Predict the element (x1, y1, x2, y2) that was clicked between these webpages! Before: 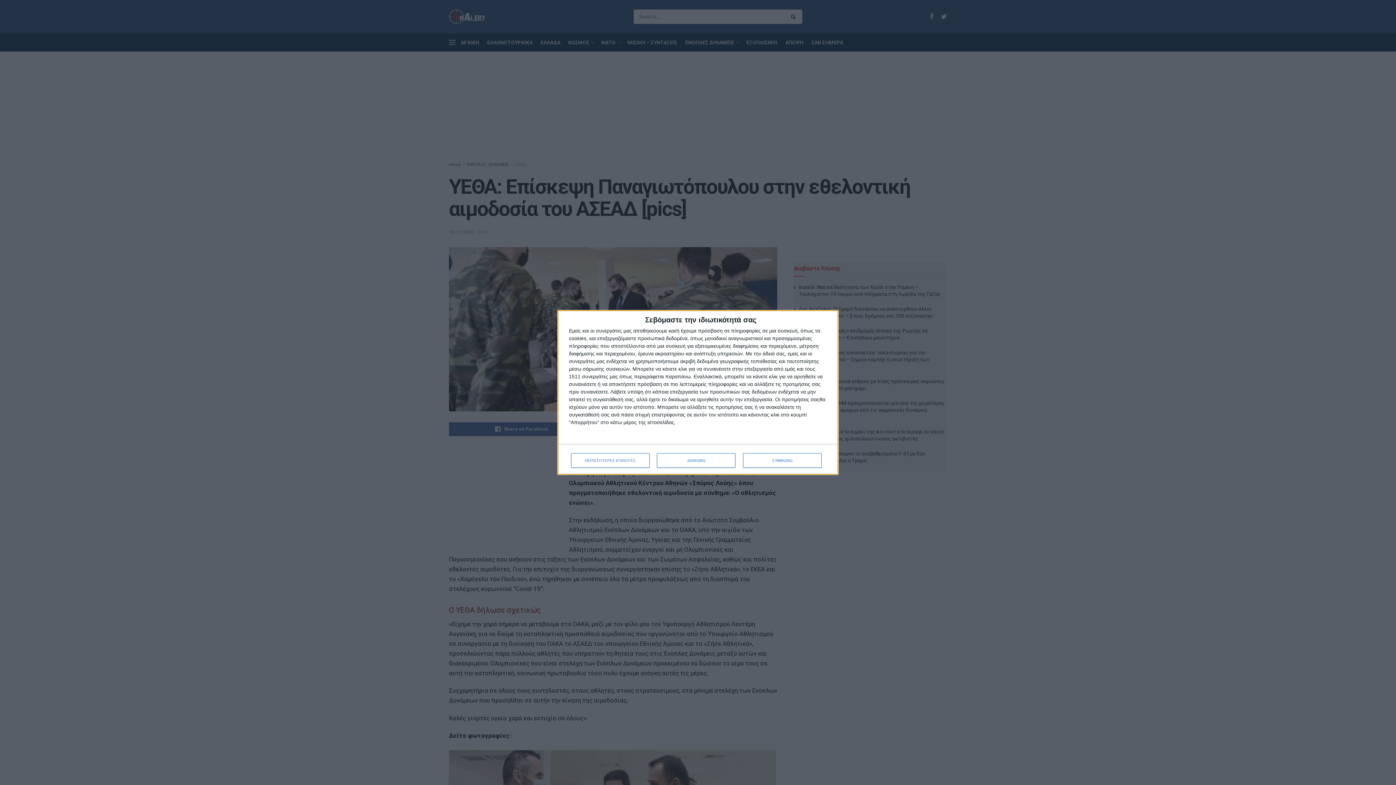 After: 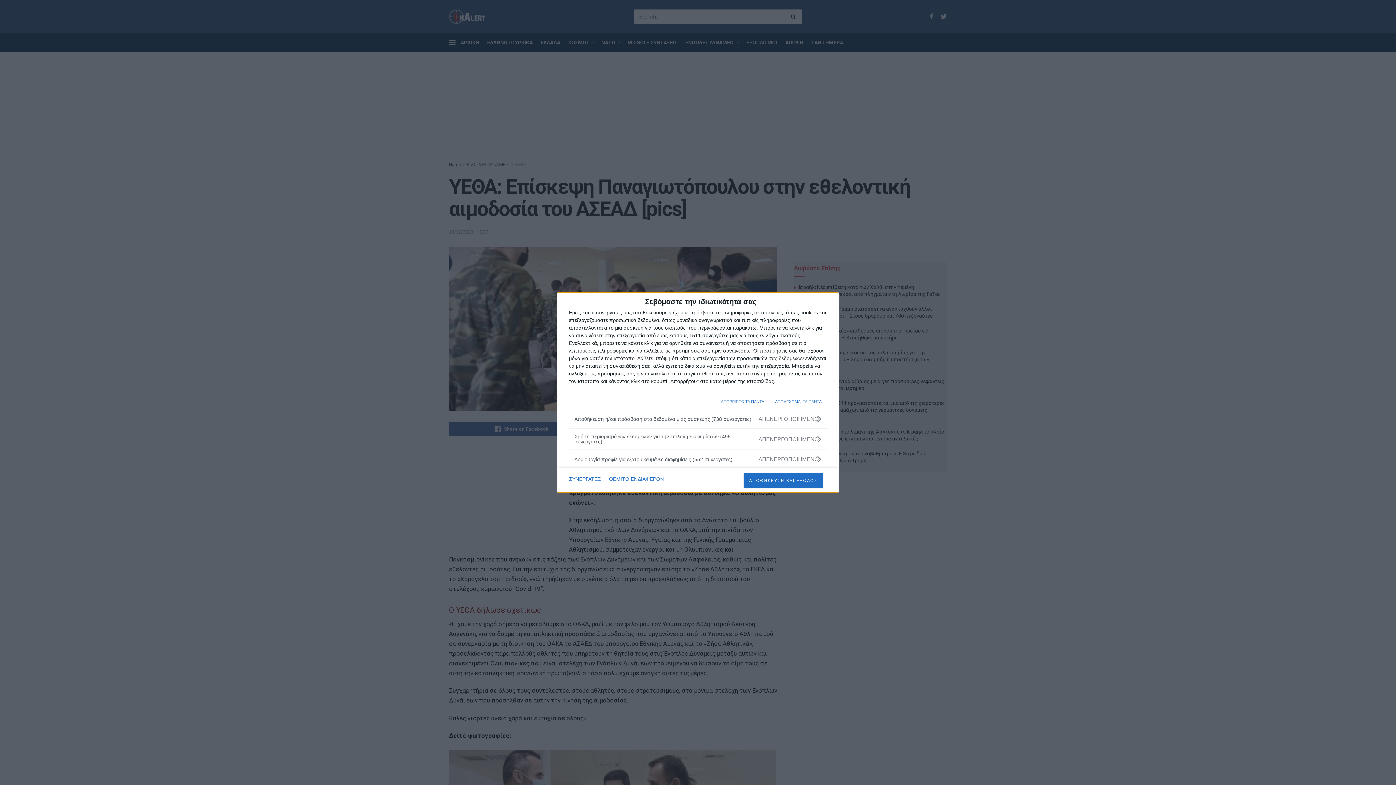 Action: label: ΠΕΡΙΣΣΟΤΕΡΕΣ ΕΠΙΛΟΓΕΣ bbox: (571, 453, 649, 468)